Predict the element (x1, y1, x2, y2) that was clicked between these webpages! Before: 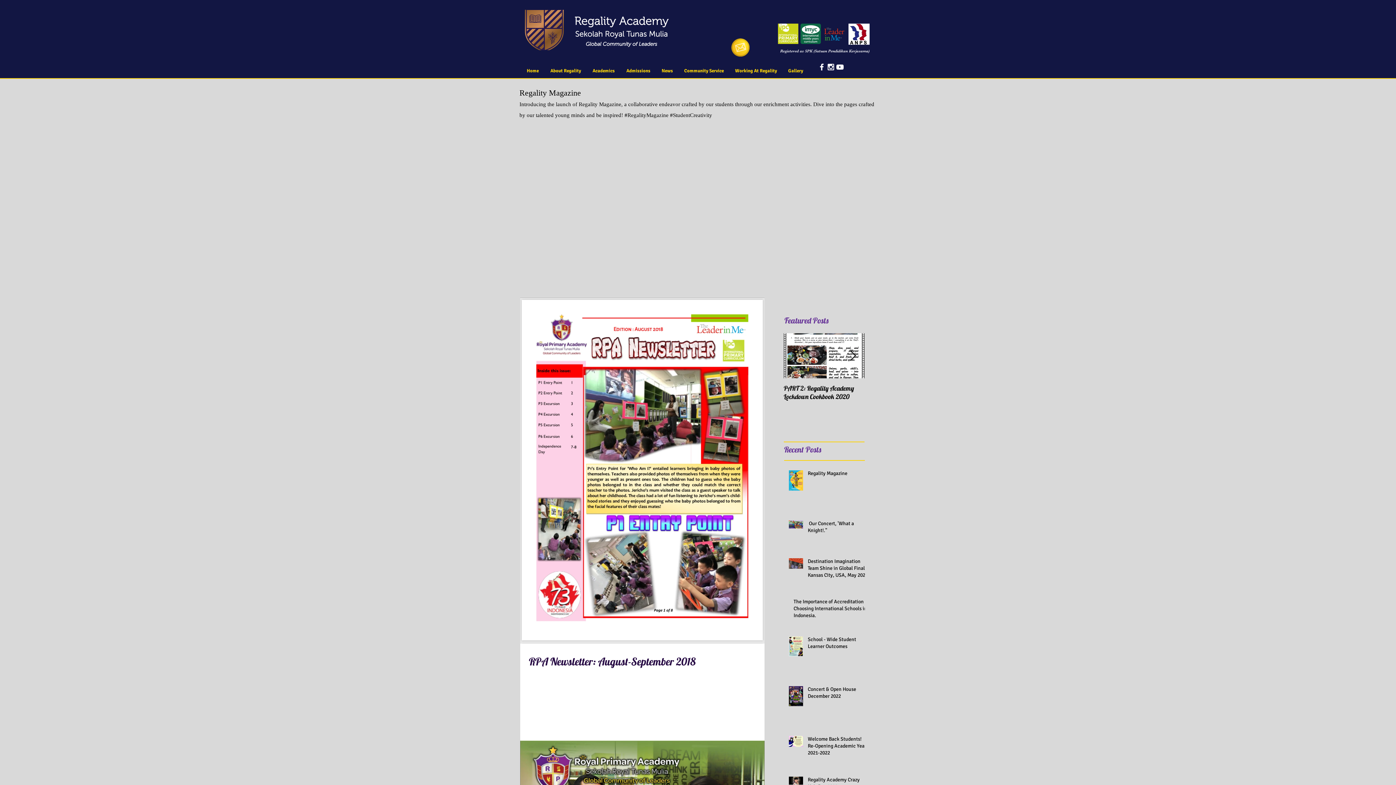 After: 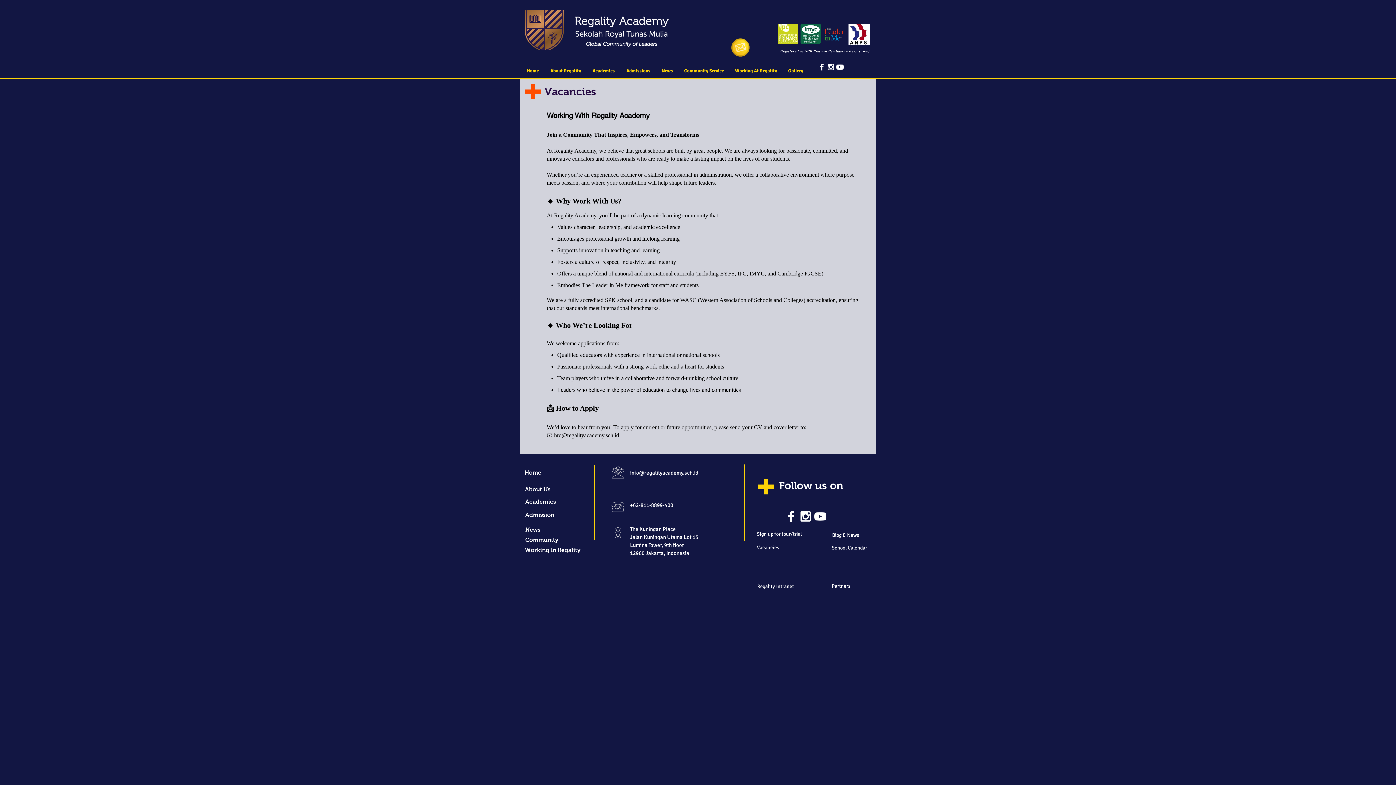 Action: bbox: (729, 66, 782, 74) label: Working At Regality